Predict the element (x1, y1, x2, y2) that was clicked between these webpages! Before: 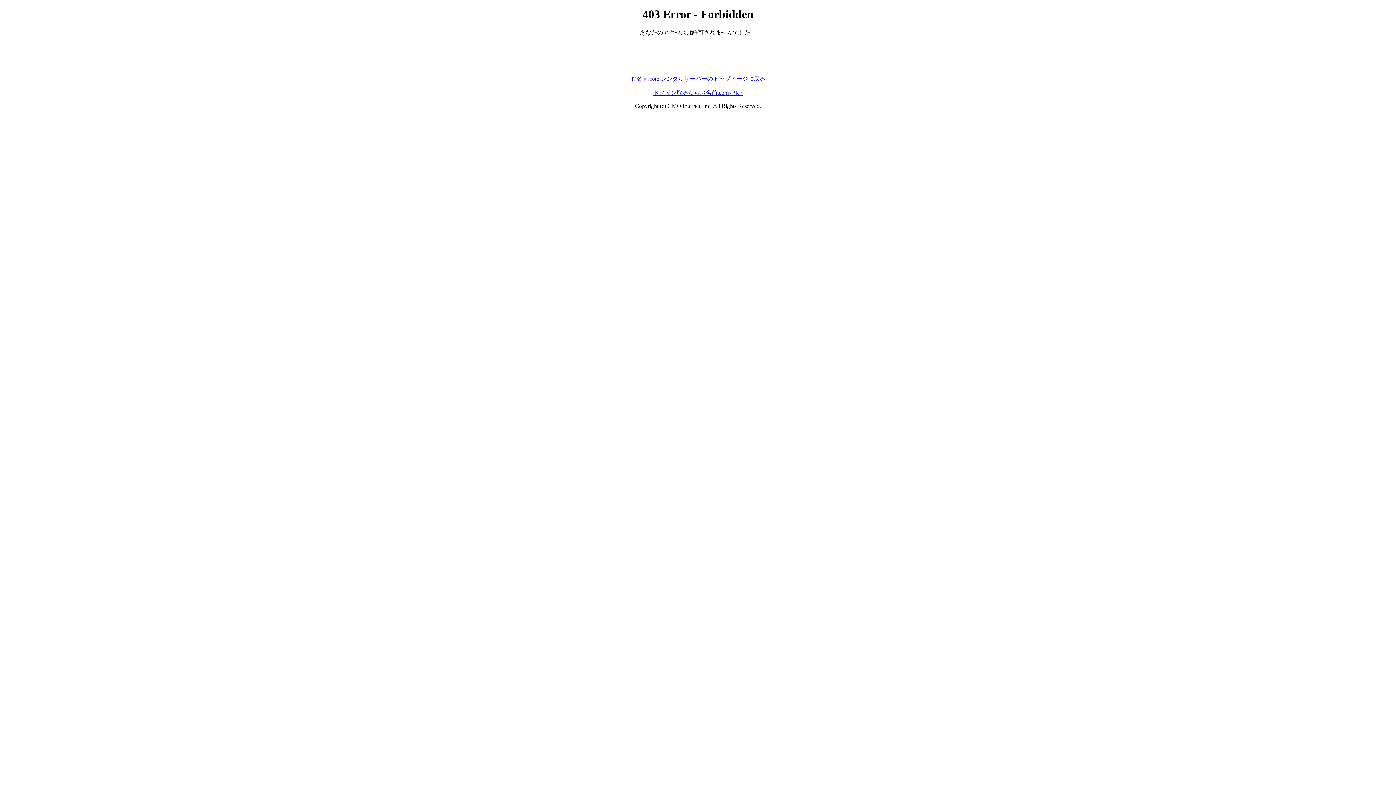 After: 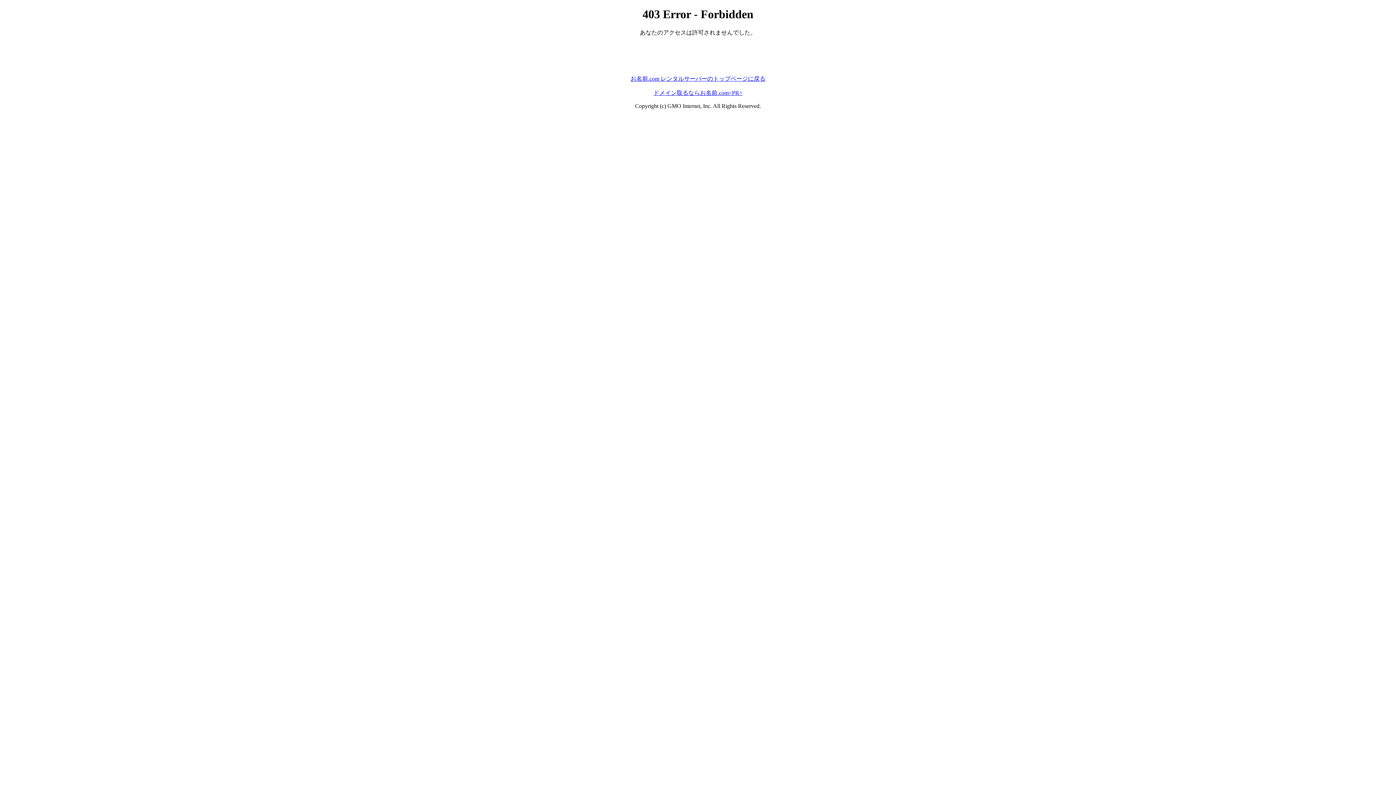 Action: bbox: (630, 75, 765, 81) label: お名前.com レンタルサーバーのトップページに戻る